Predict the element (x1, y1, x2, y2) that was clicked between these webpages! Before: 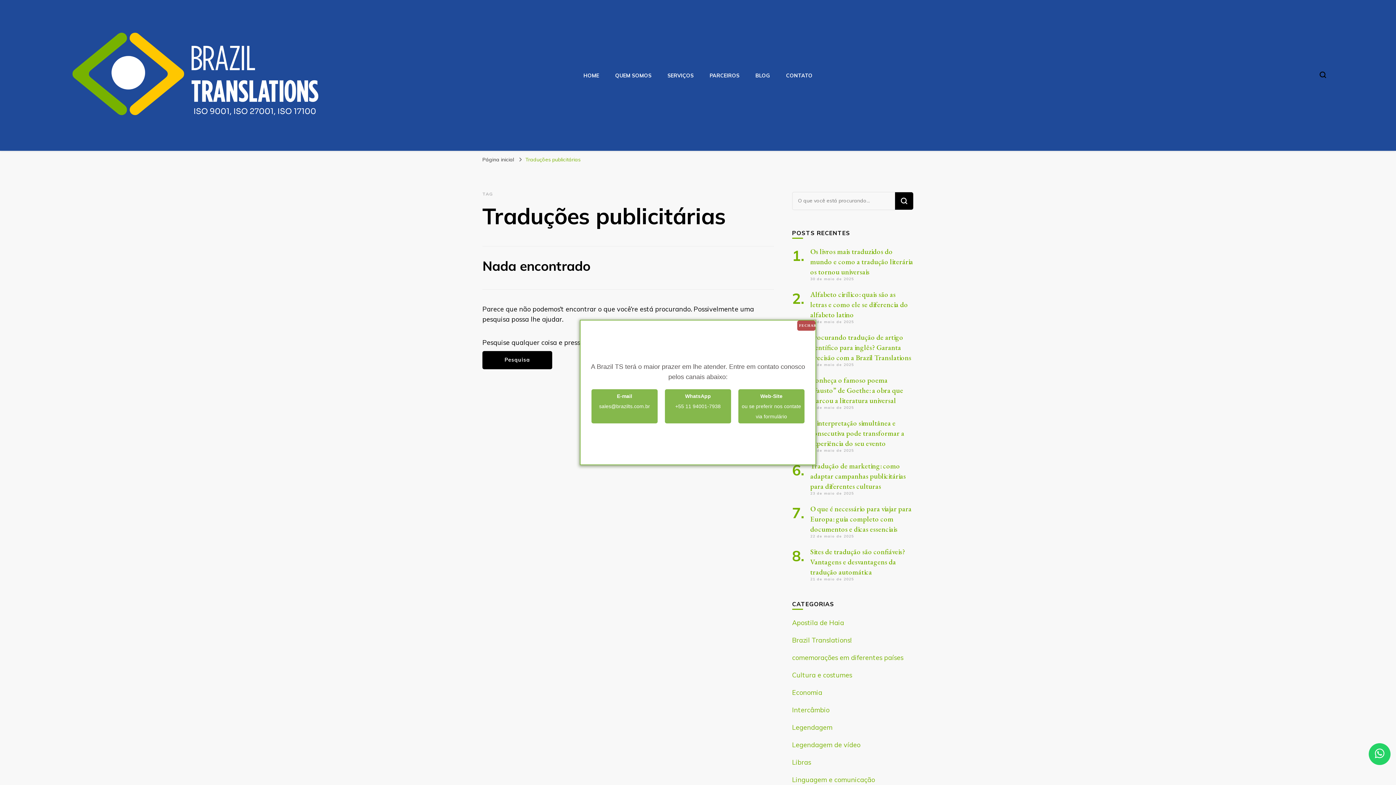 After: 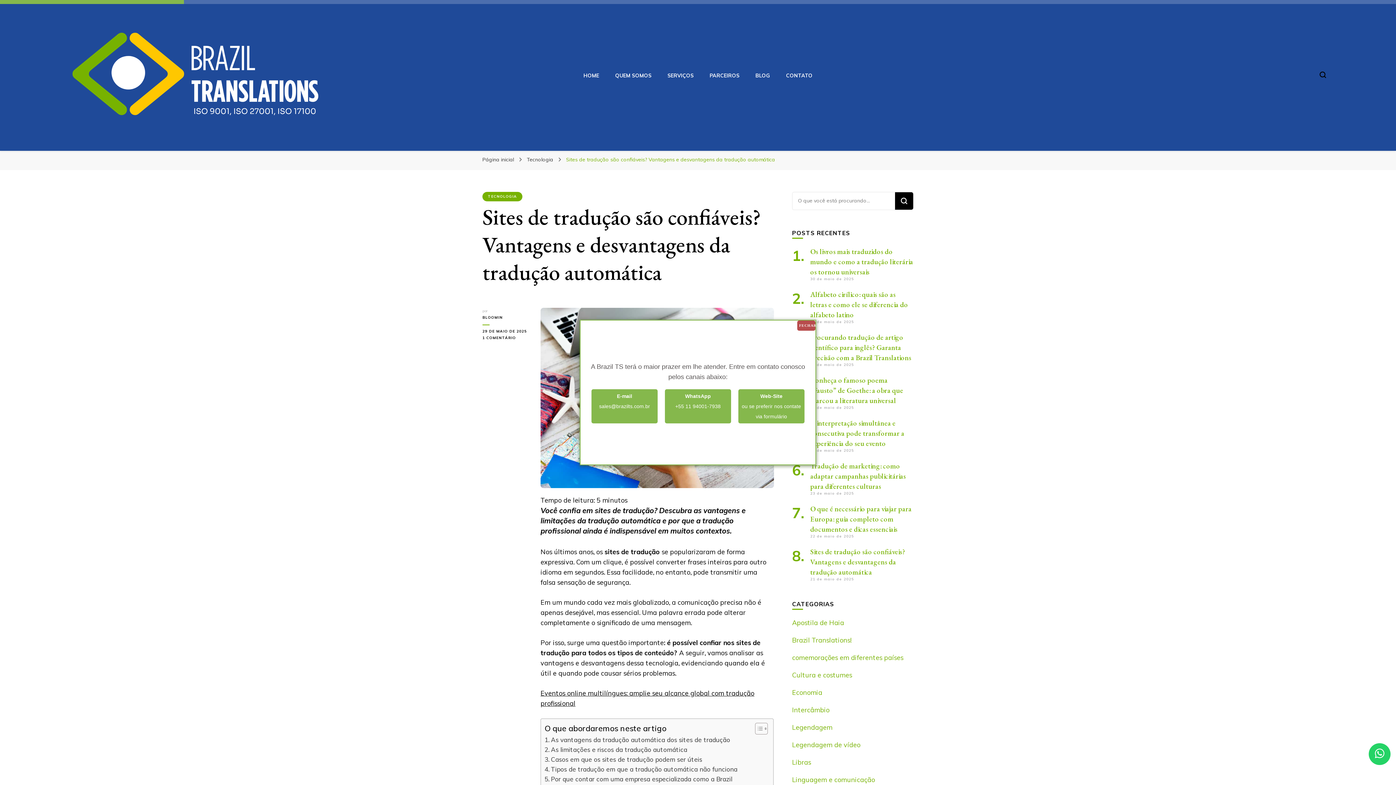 Action: bbox: (810, 547, 905, 577) label: Sites de tradução são confiáveis? Vantagens e desvantagens da tradução automática